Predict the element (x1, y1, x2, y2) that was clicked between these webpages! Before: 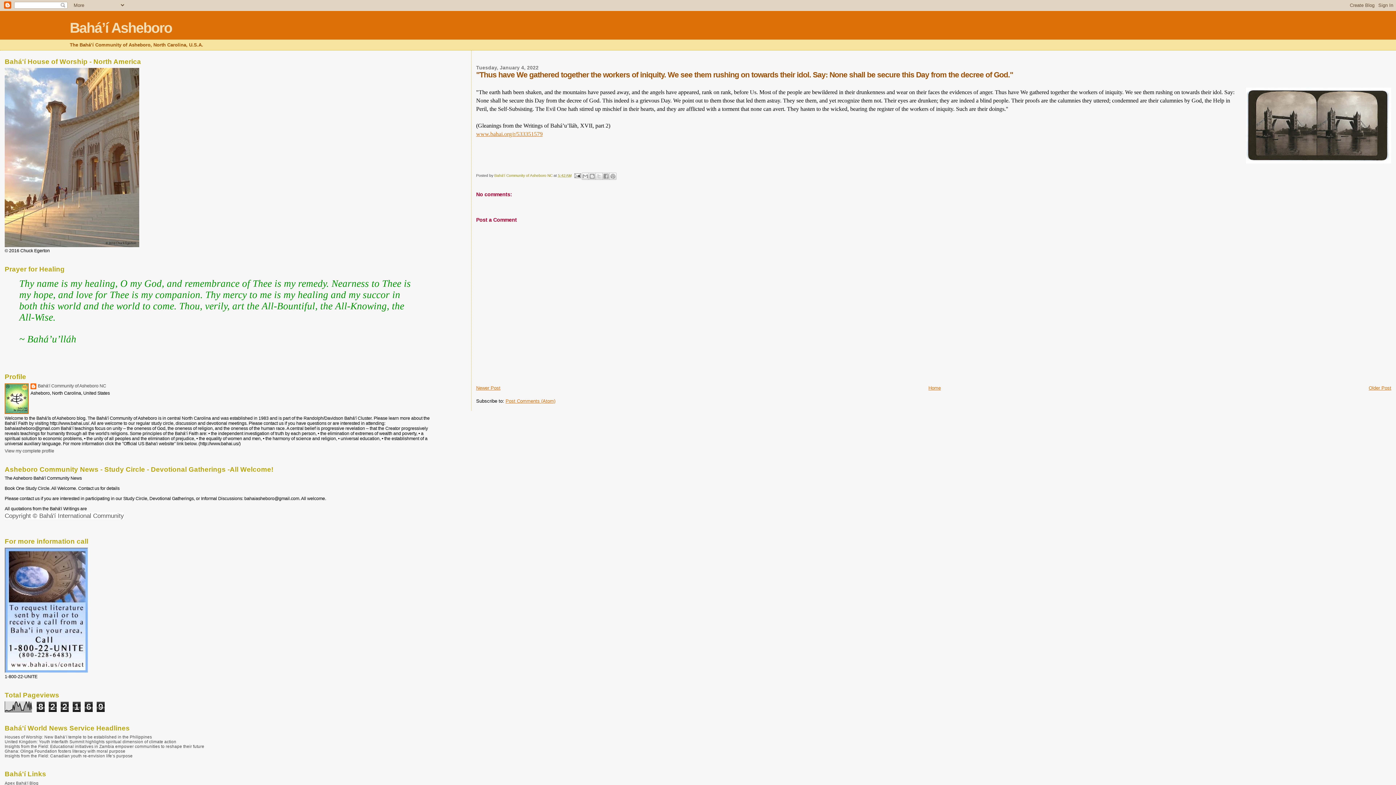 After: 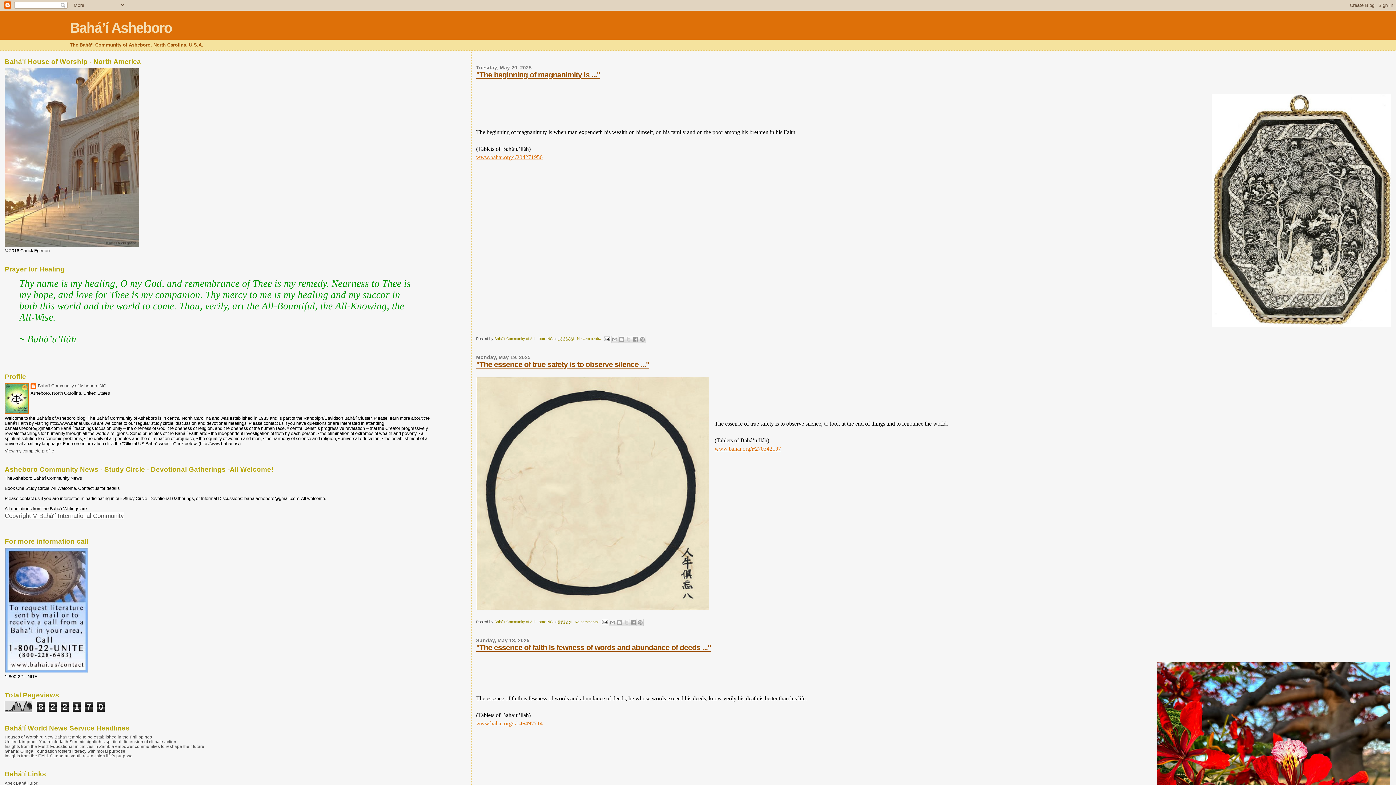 Action: bbox: (69, 20, 172, 35) label: Bahá’í Asheboro